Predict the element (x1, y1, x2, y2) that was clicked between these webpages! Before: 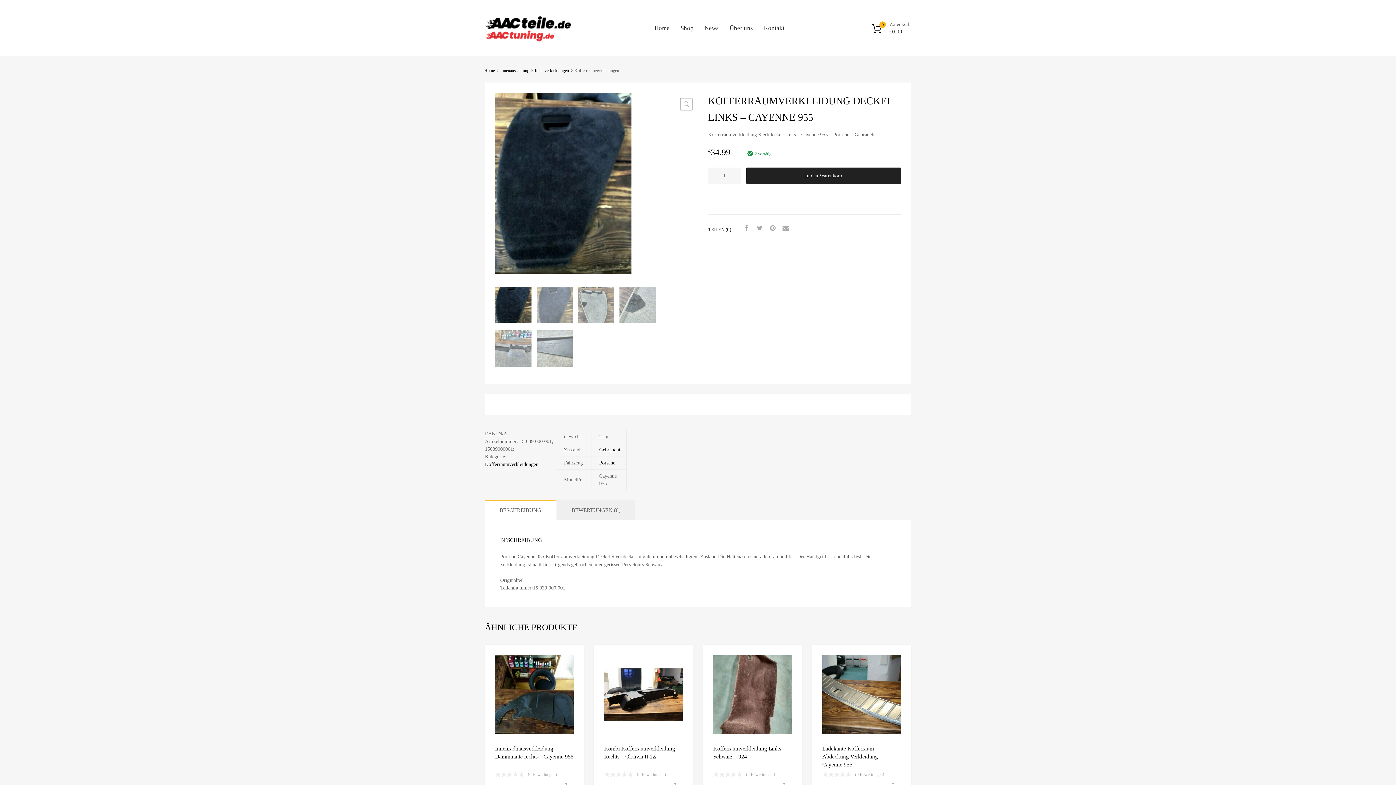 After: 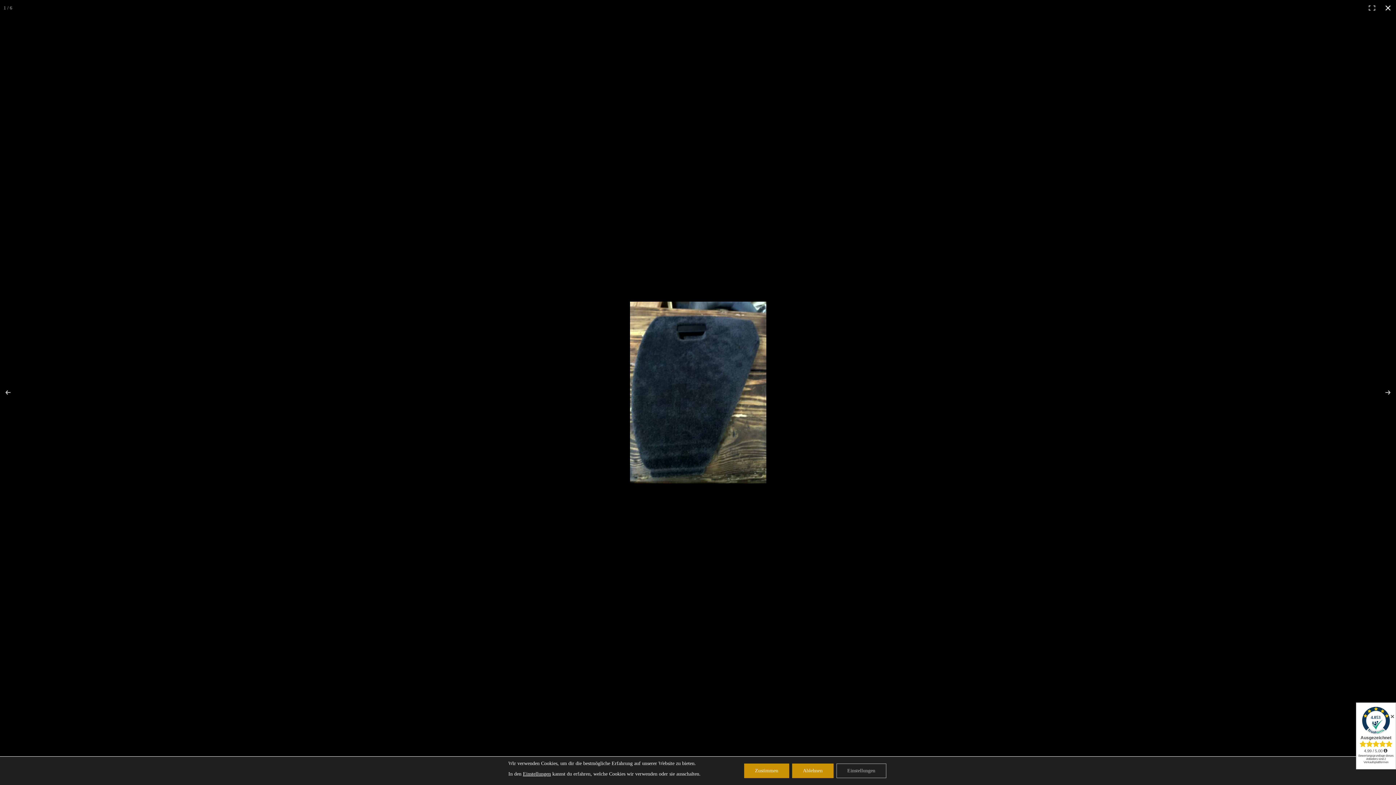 Action: label: Bildergalerie im Vollbildmodus anzeigen bbox: (680, 98, 692, 110)